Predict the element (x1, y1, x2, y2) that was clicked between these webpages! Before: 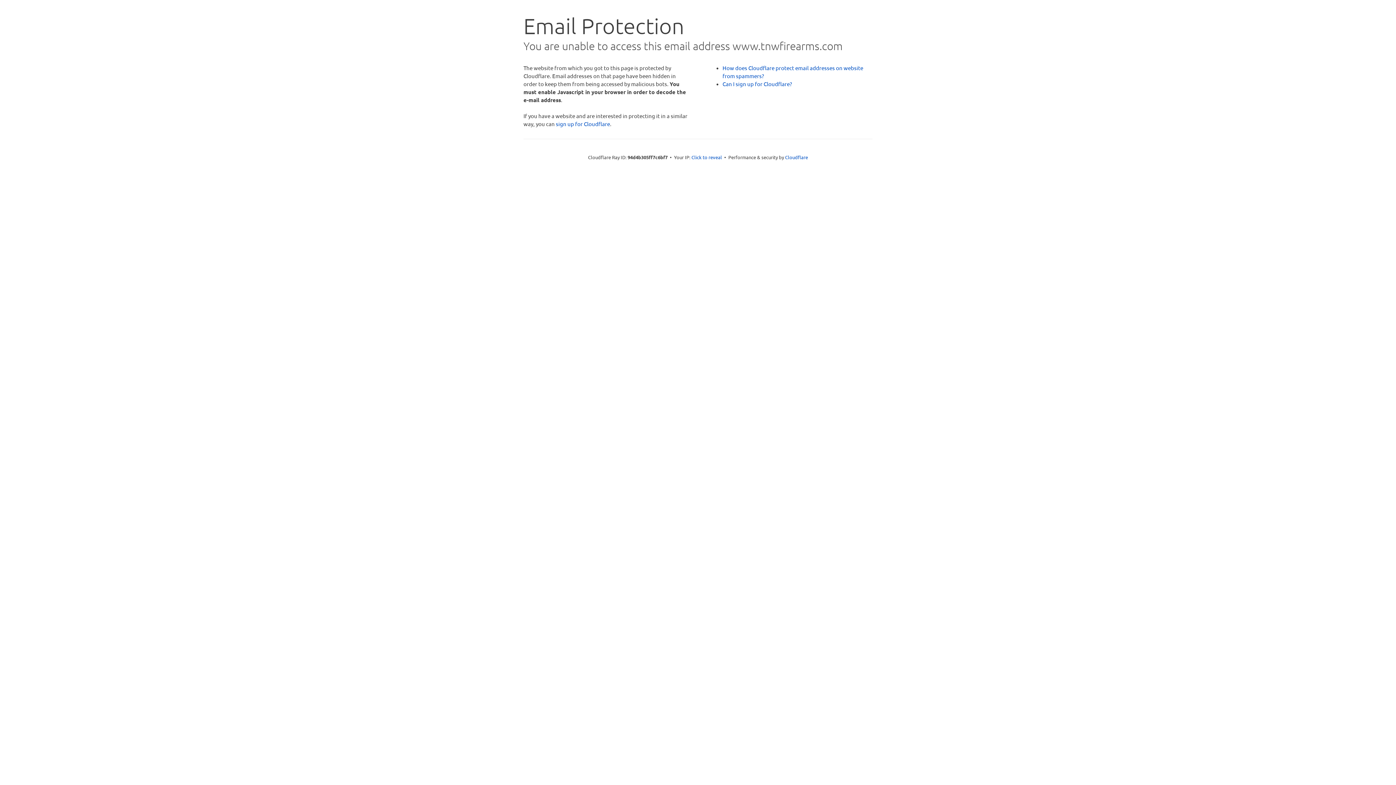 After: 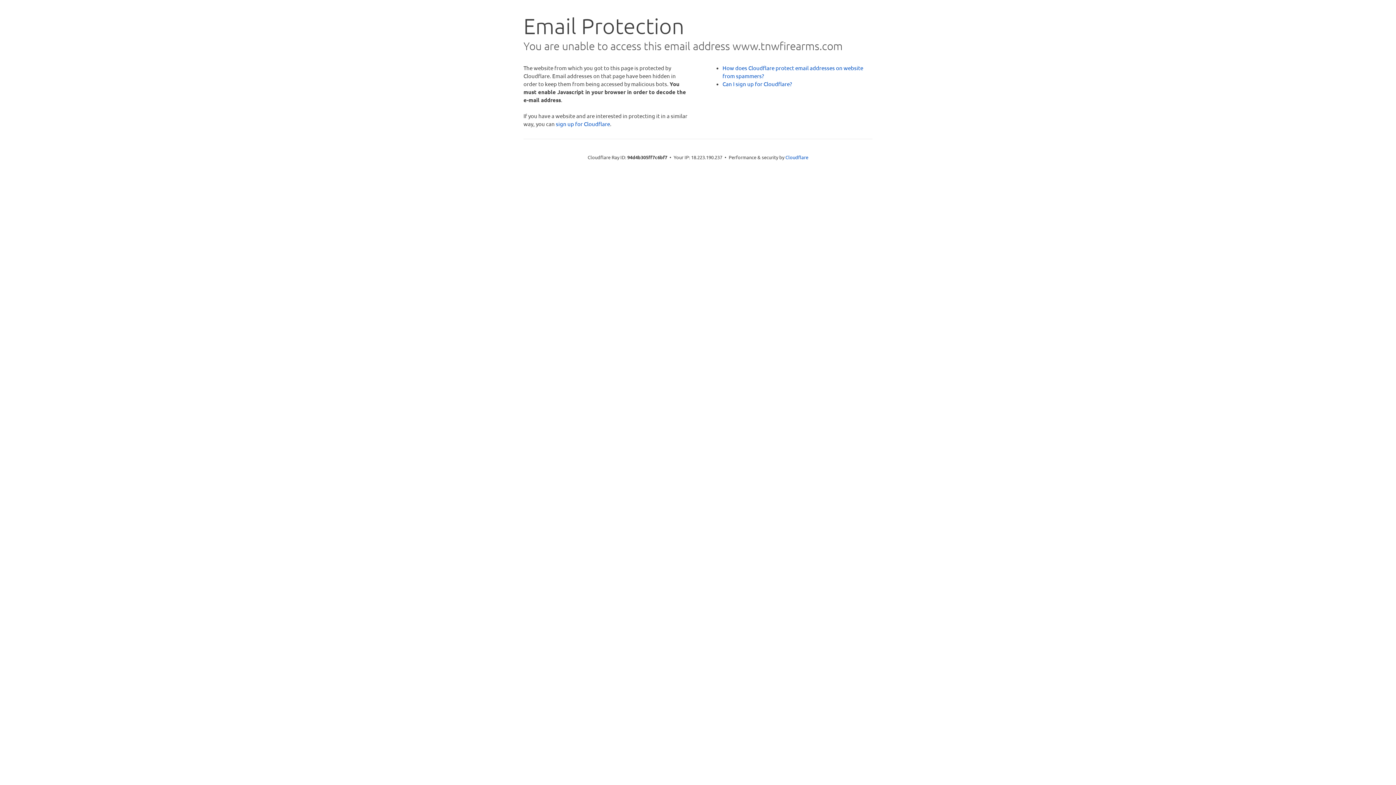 Action: label: Click to reveal bbox: (691, 153, 722, 160)